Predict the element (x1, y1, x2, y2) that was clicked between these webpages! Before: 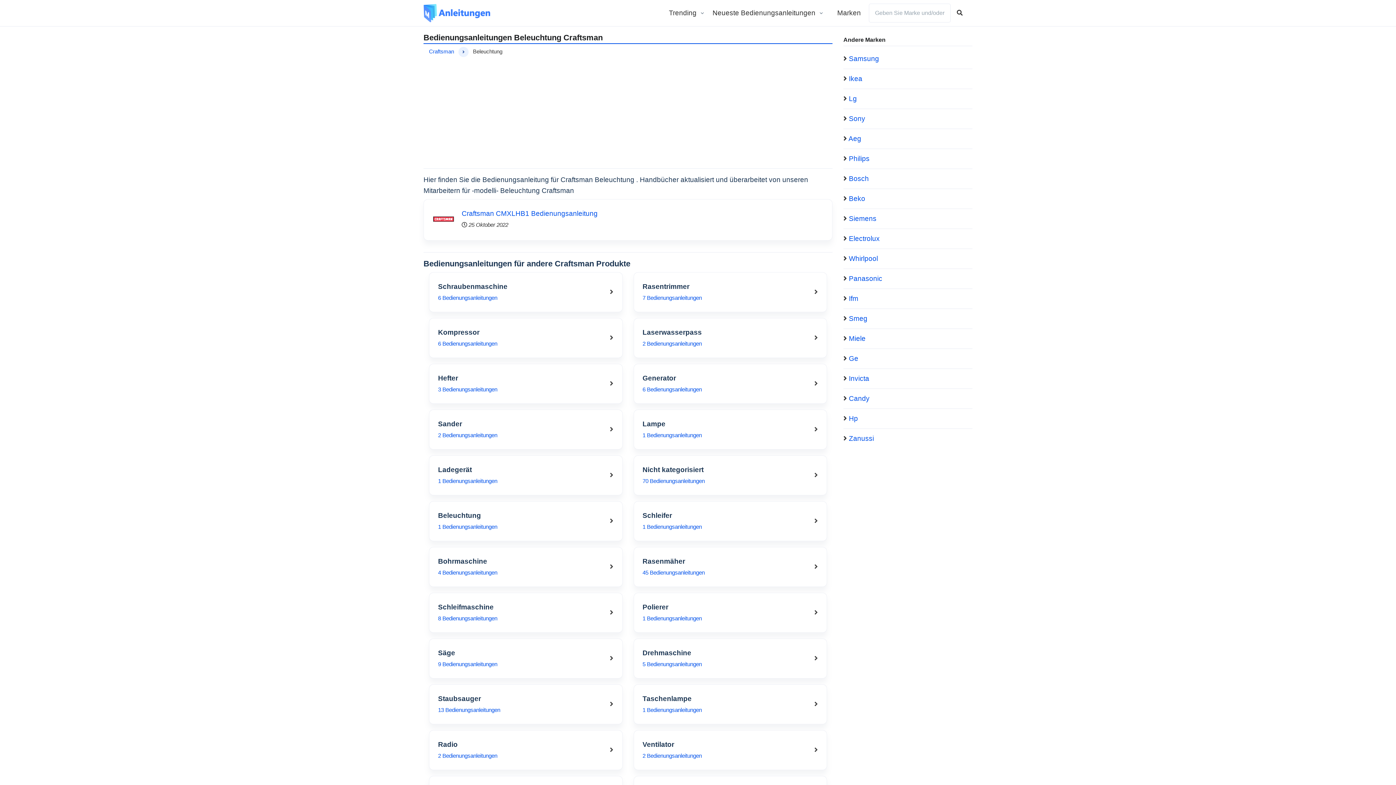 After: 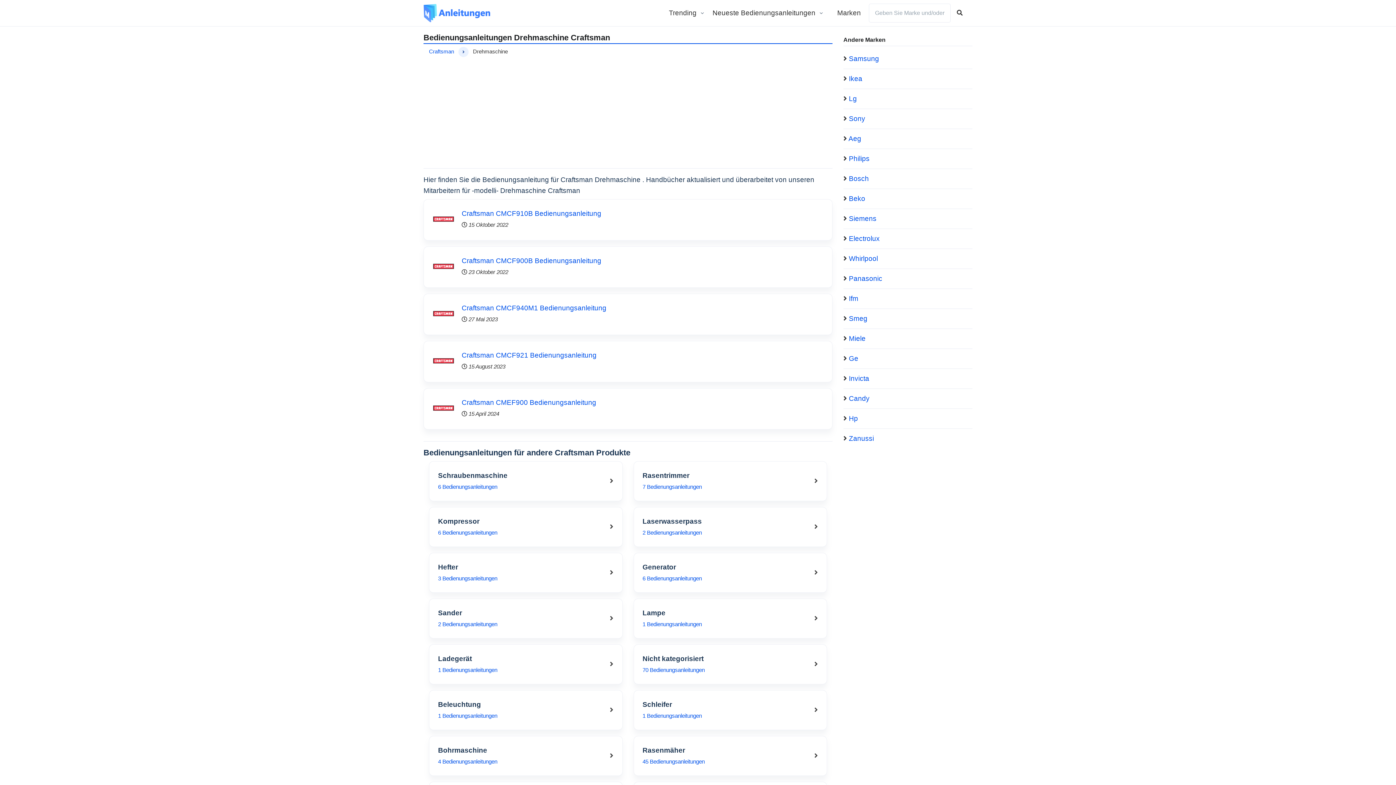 Action: bbox: (633, 638, 827, 678) label: Drehmaschine

5 Bedienungsanleitungen